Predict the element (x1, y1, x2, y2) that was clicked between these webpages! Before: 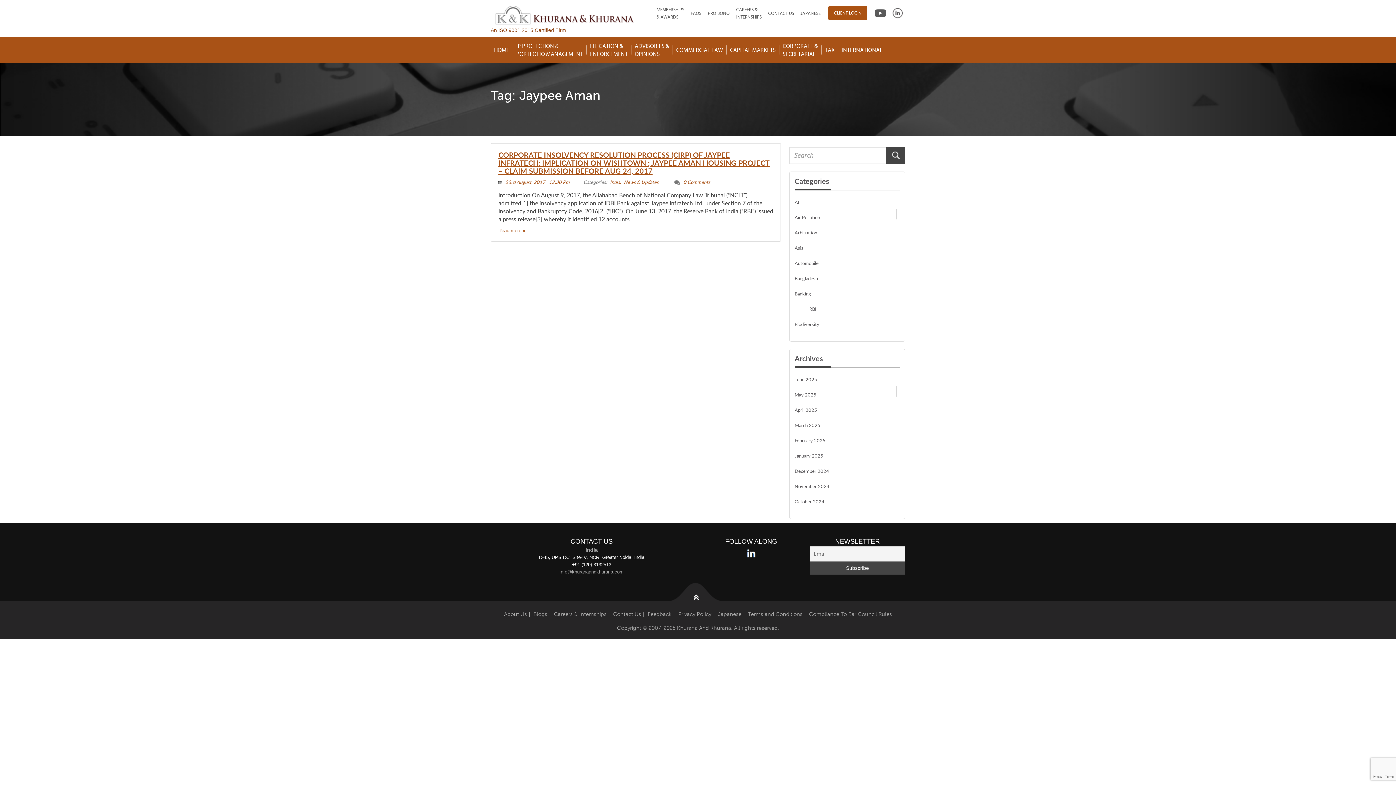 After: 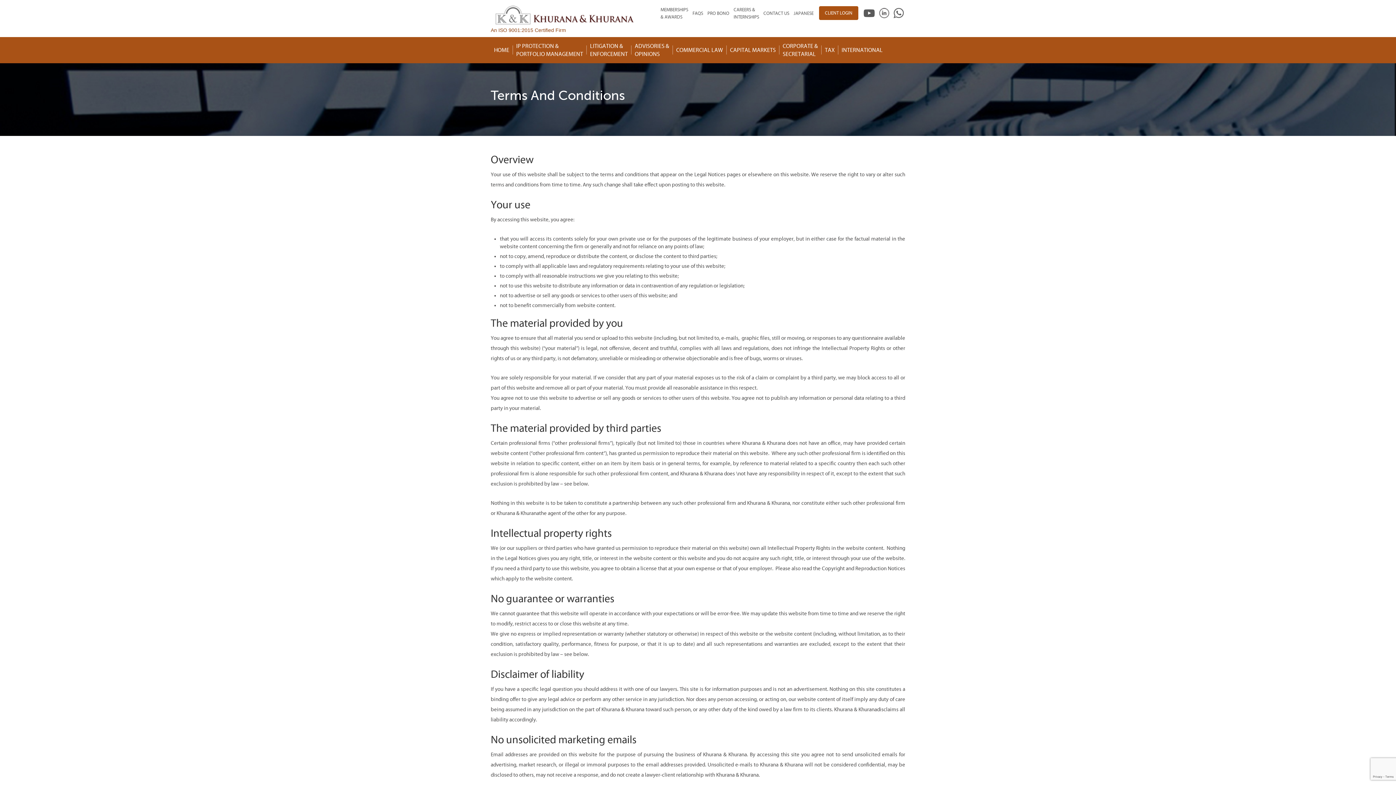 Action: bbox: (748, 611, 802, 617) label: Terms and Conditions